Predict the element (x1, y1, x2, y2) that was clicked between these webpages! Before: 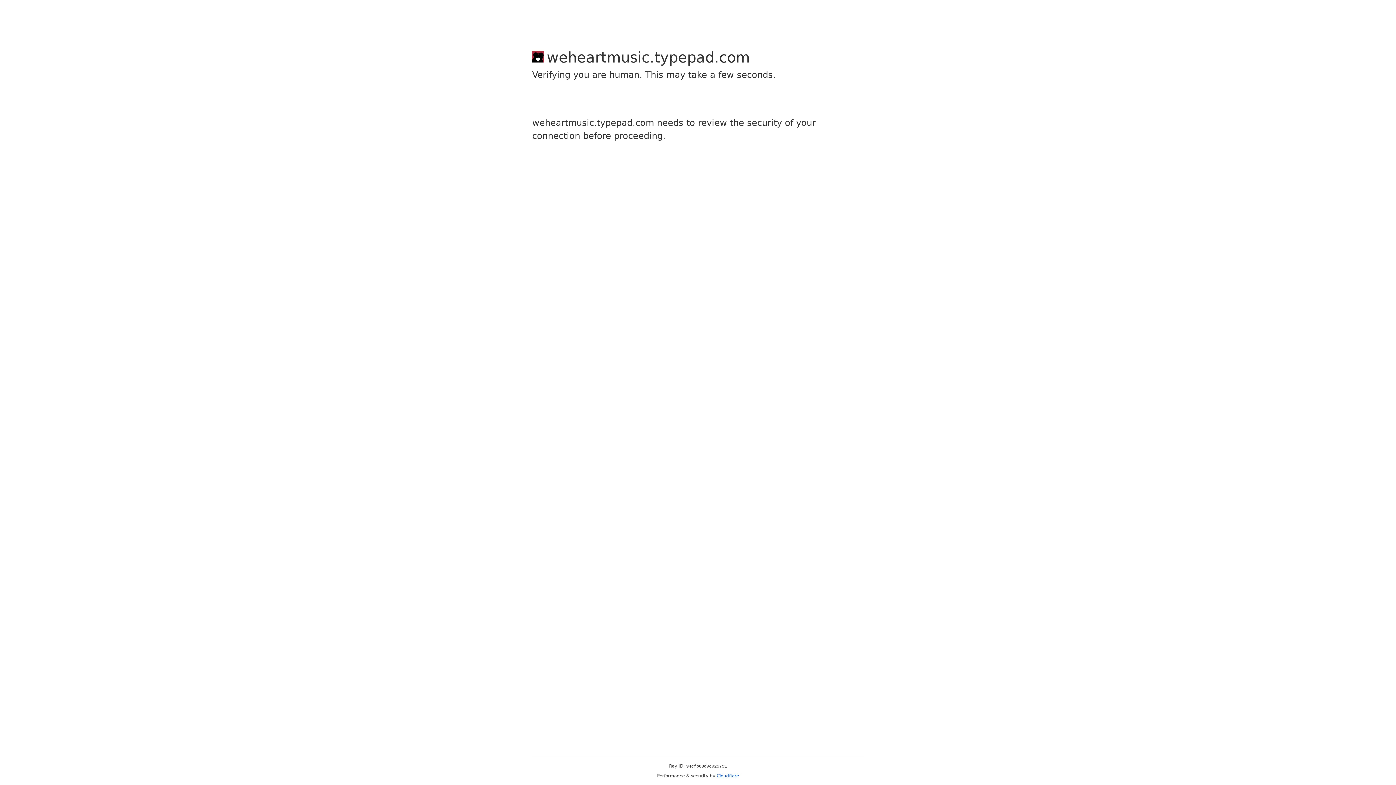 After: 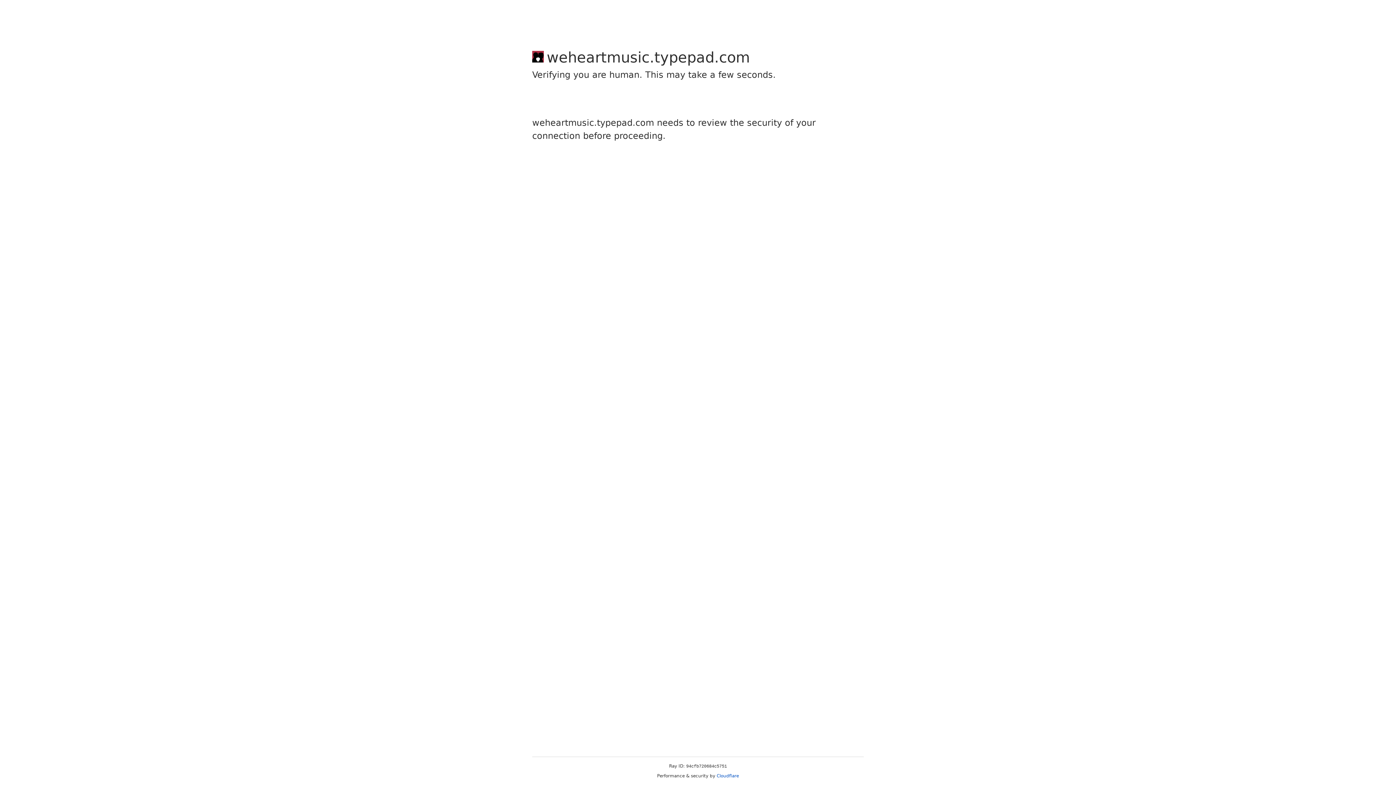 Action: label: Cloudflare bbox: (716, 773, 739, 778)